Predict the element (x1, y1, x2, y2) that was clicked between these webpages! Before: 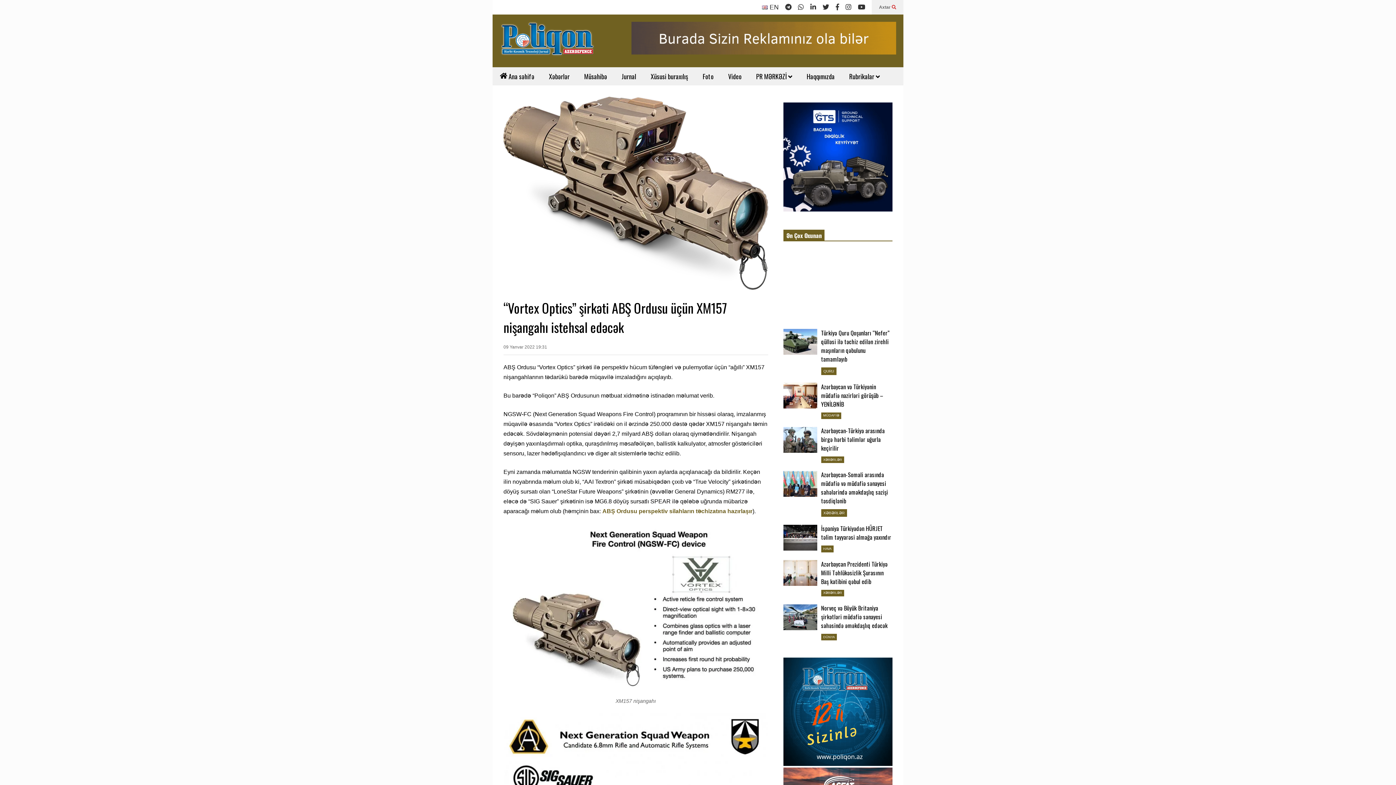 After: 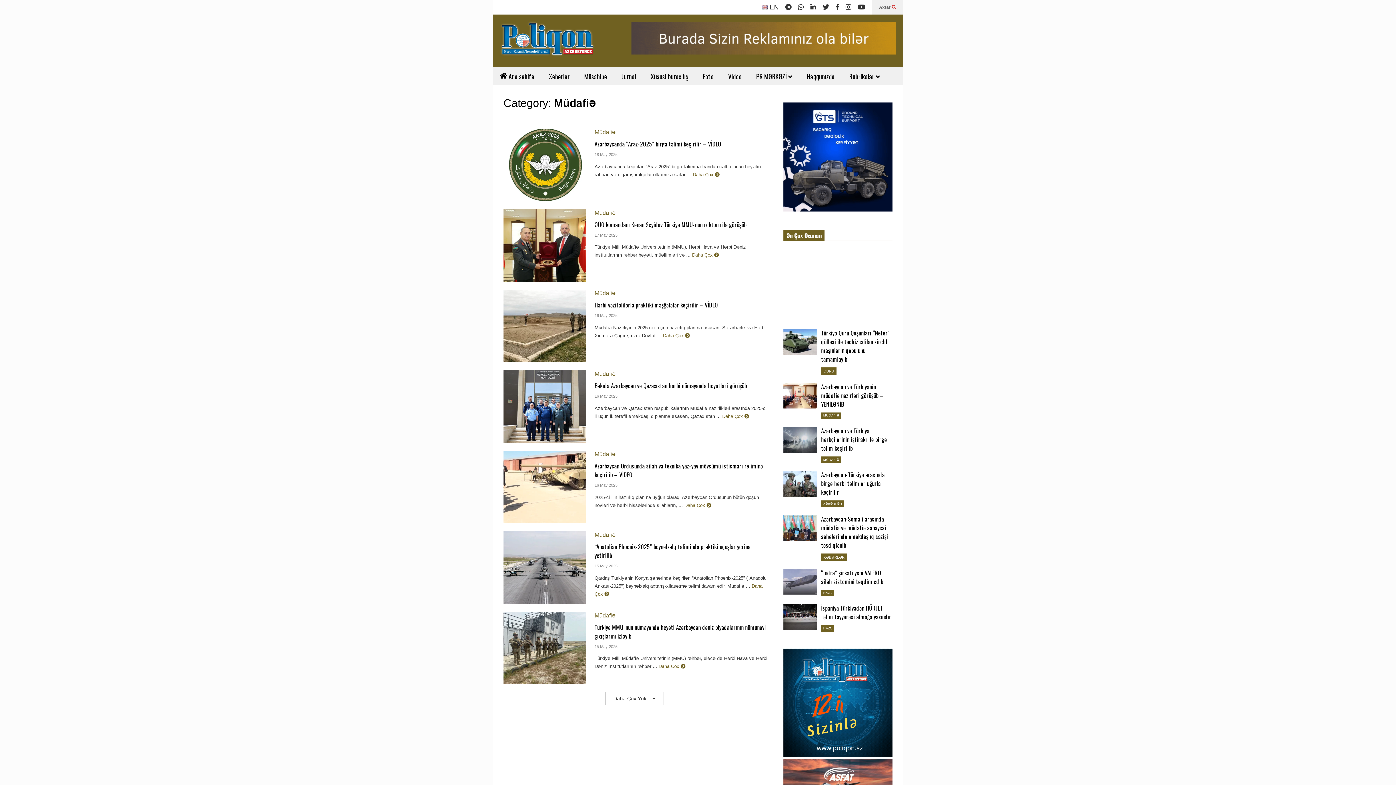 Action: bbox: (823, 413, 839, 417) label: MÜDAFİƏ